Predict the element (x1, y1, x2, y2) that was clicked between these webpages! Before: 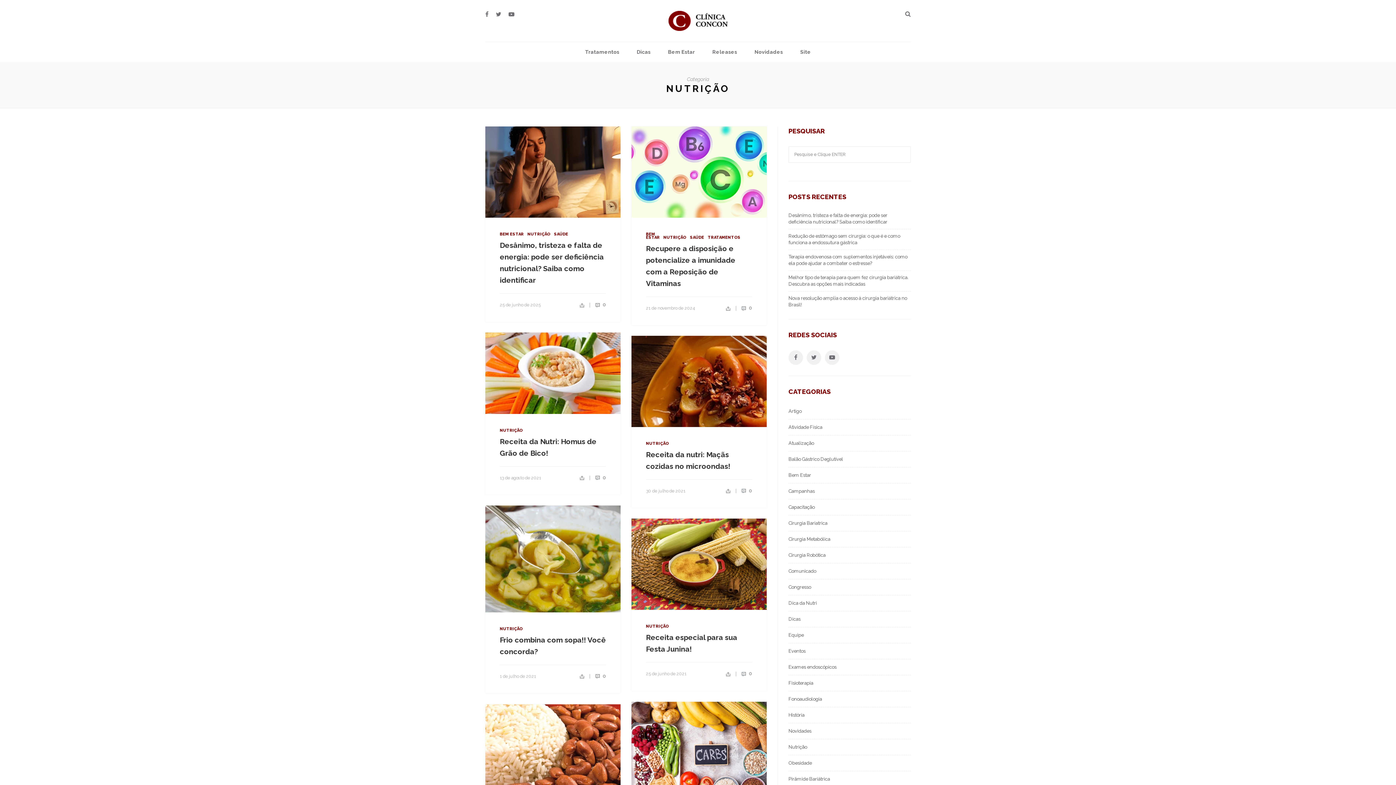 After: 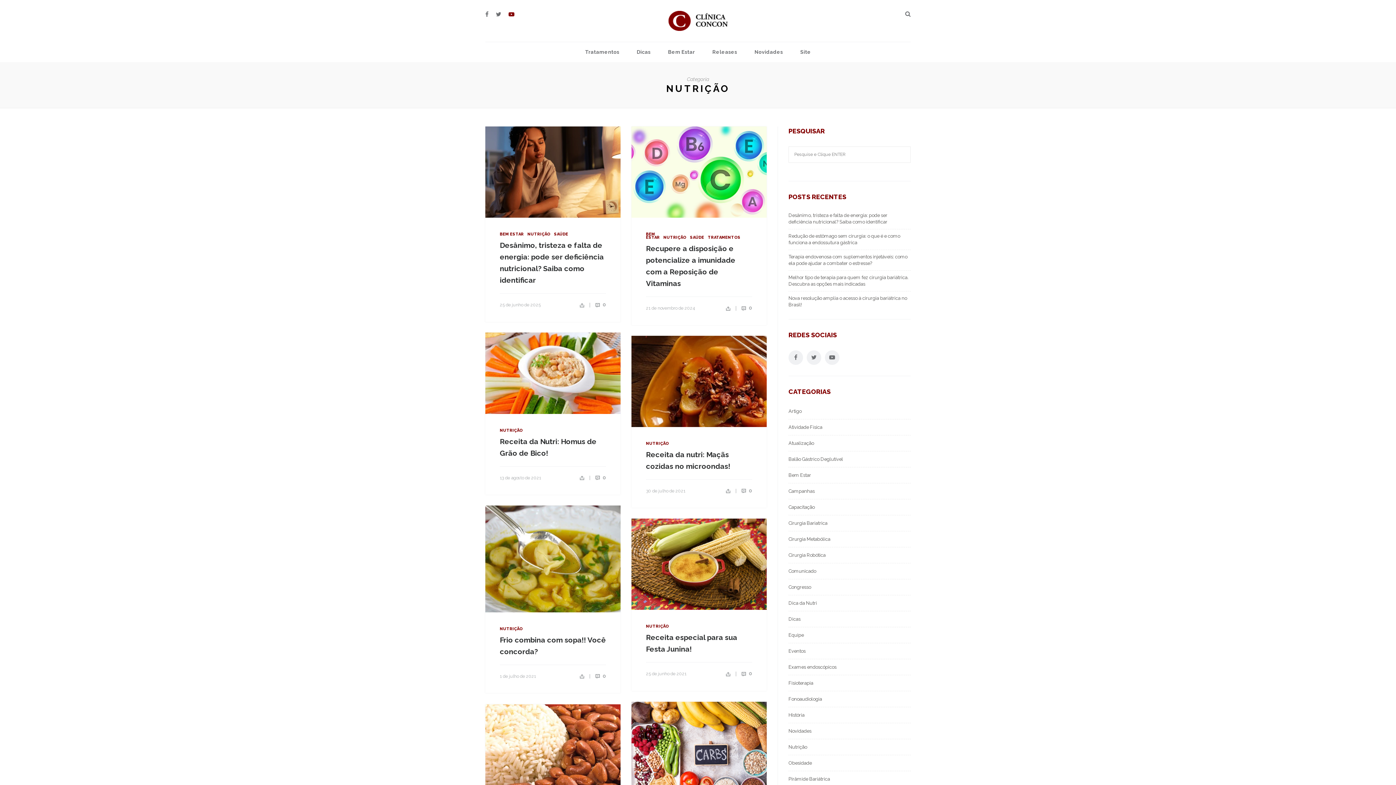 Action: bbox: (508, 10, 521, 17)